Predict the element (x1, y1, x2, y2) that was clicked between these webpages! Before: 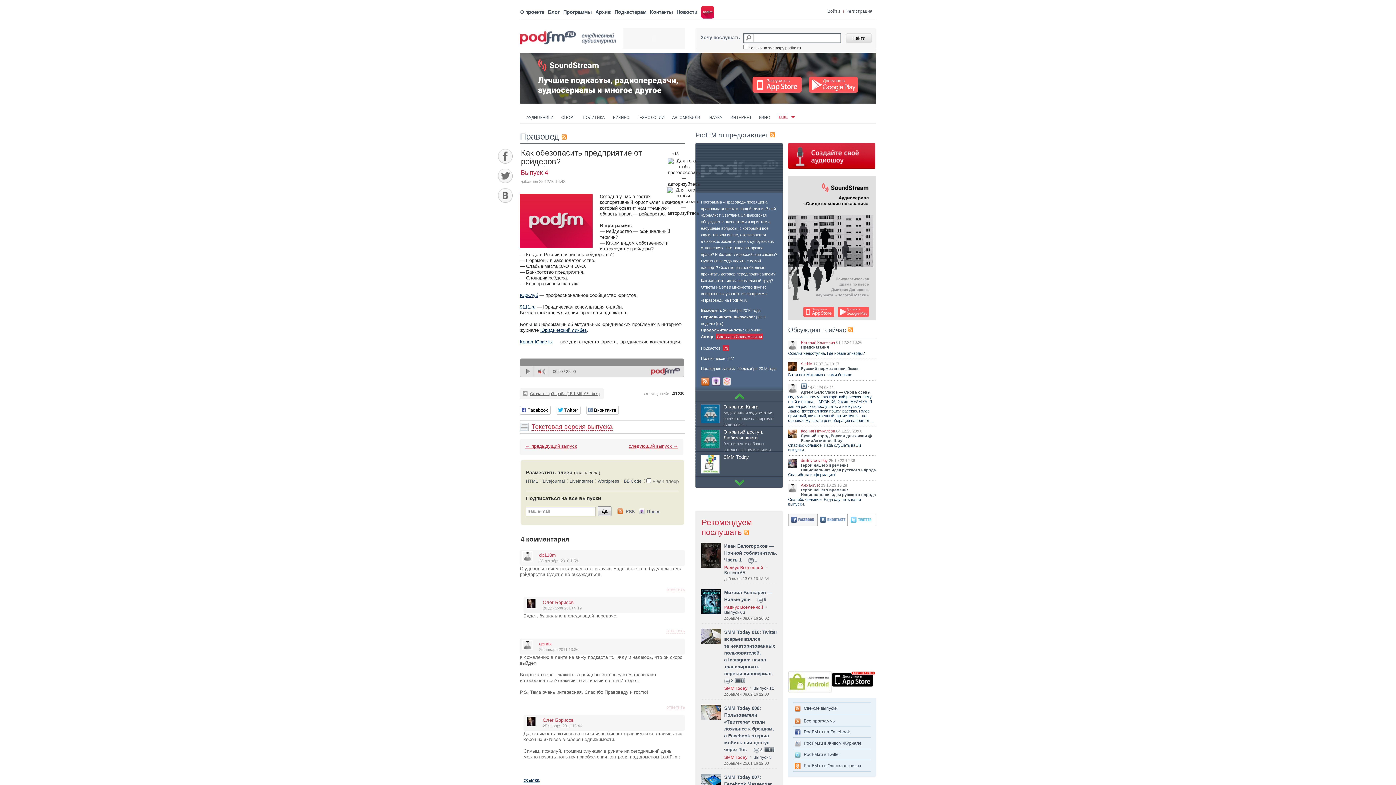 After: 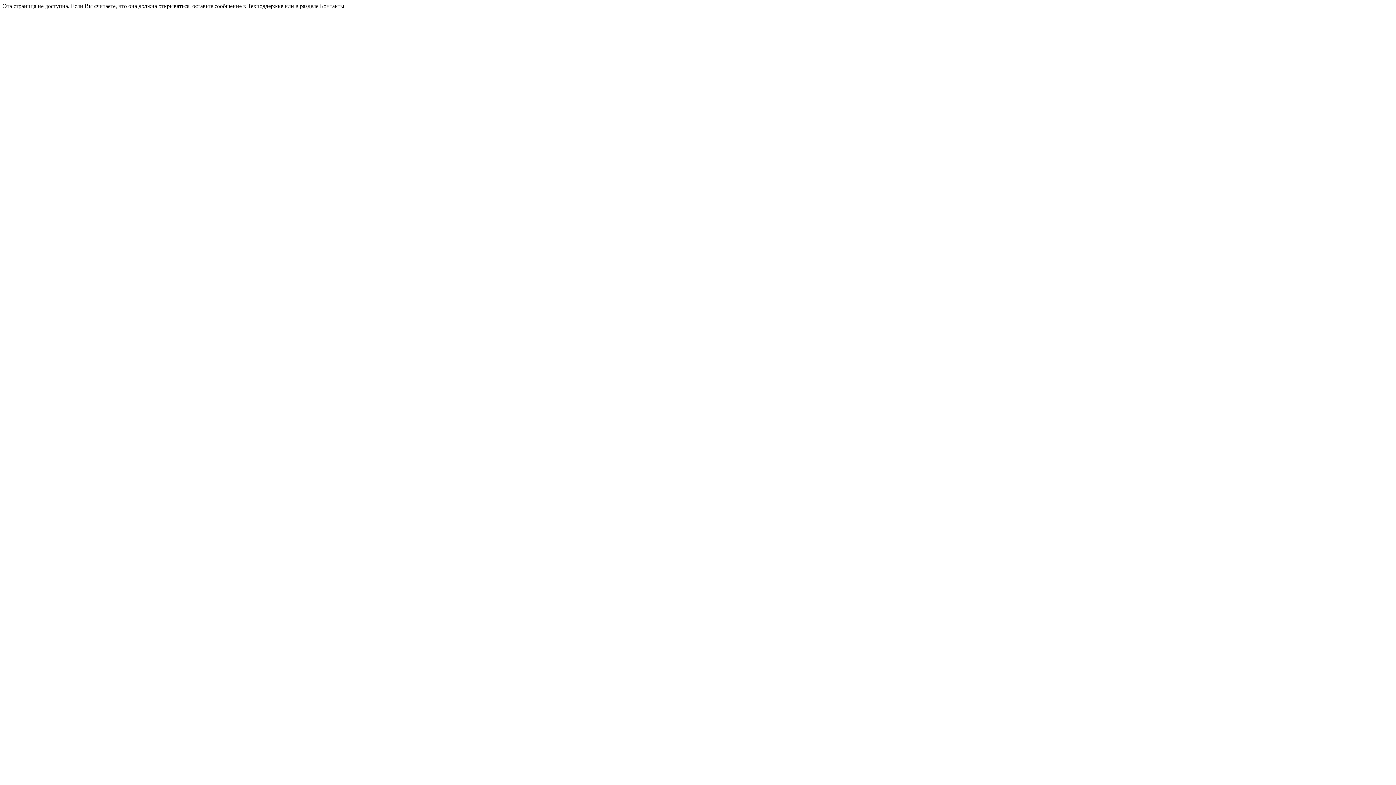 Action: label: 3 bbox: (753, 747, 762, 752)